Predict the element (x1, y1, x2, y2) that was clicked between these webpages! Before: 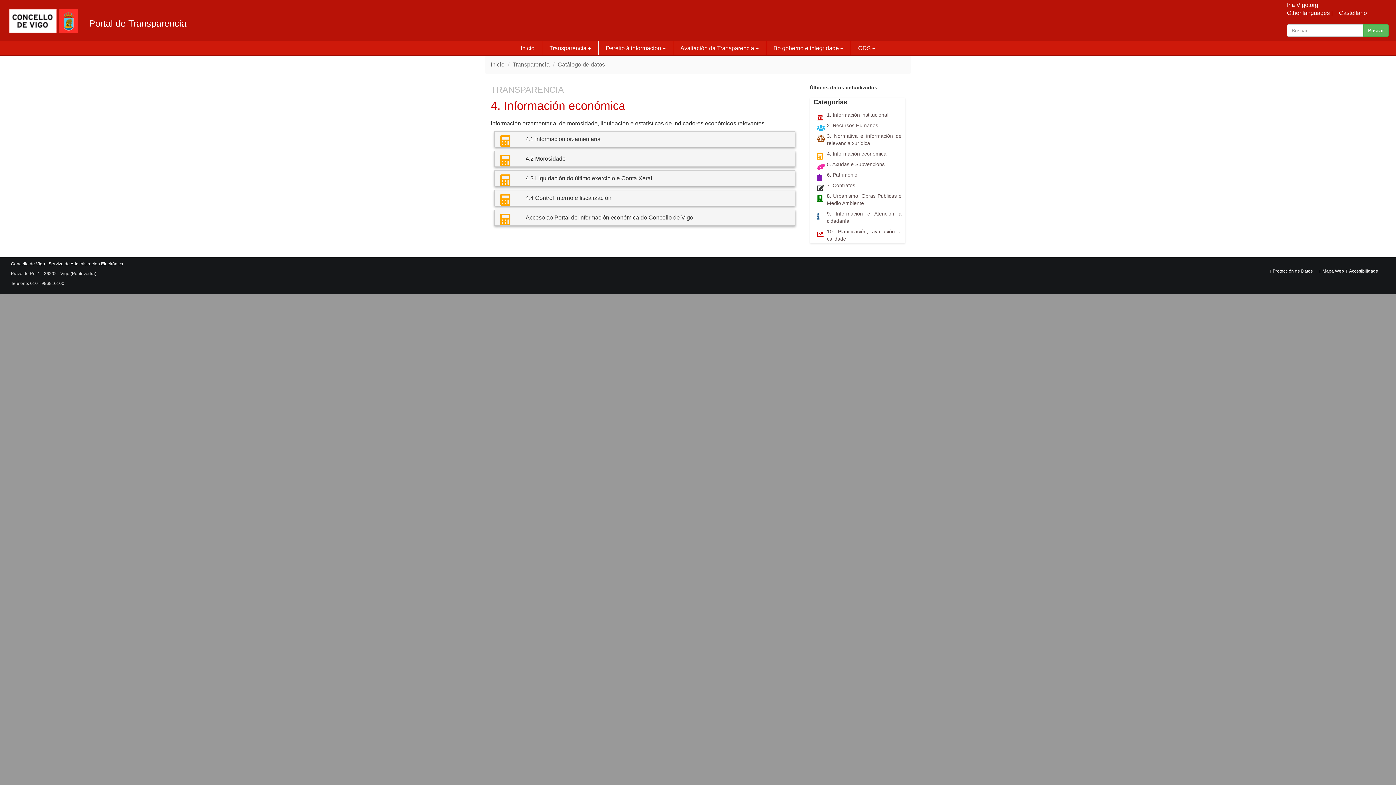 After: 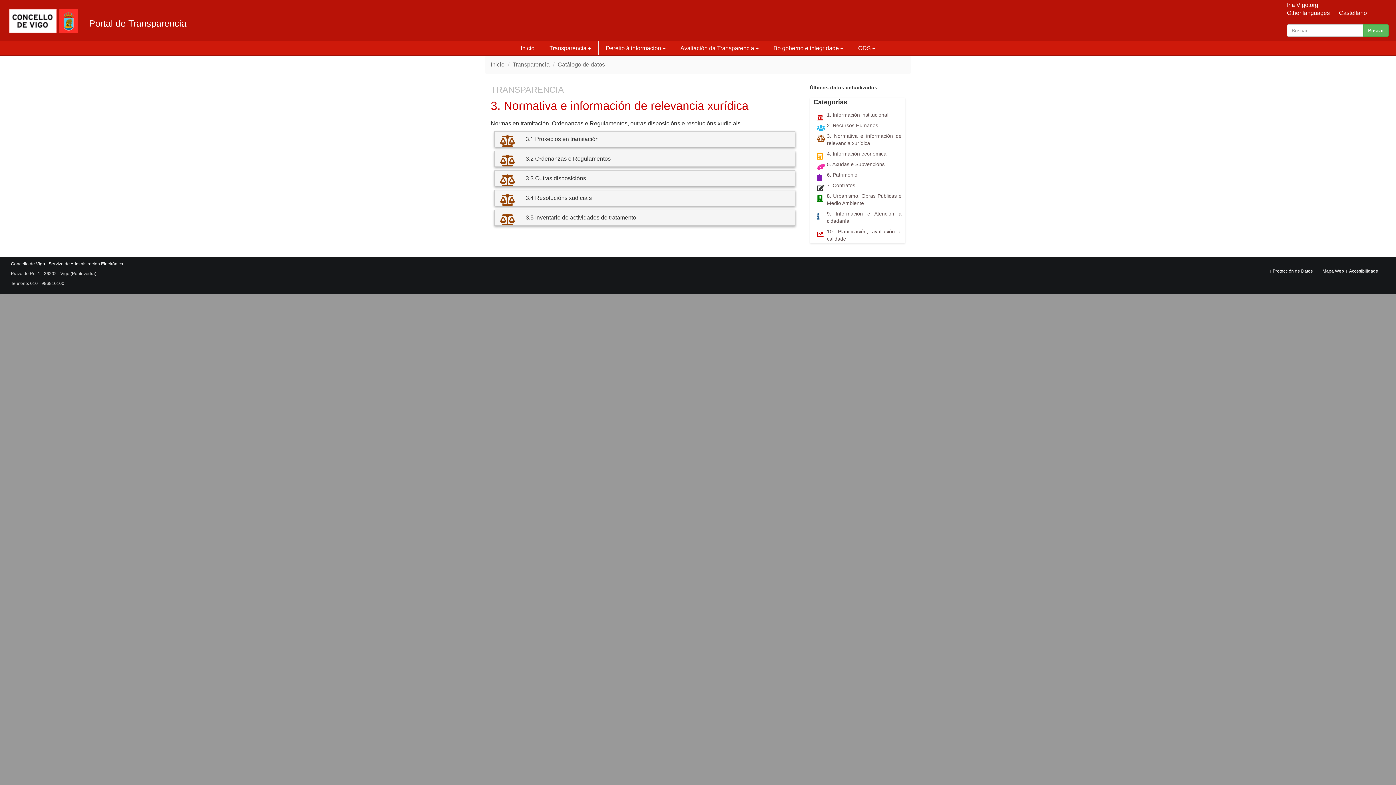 Action: label: 3. Normativa e información de relevancia xurídica bbox: (826, 131, 901, 147)